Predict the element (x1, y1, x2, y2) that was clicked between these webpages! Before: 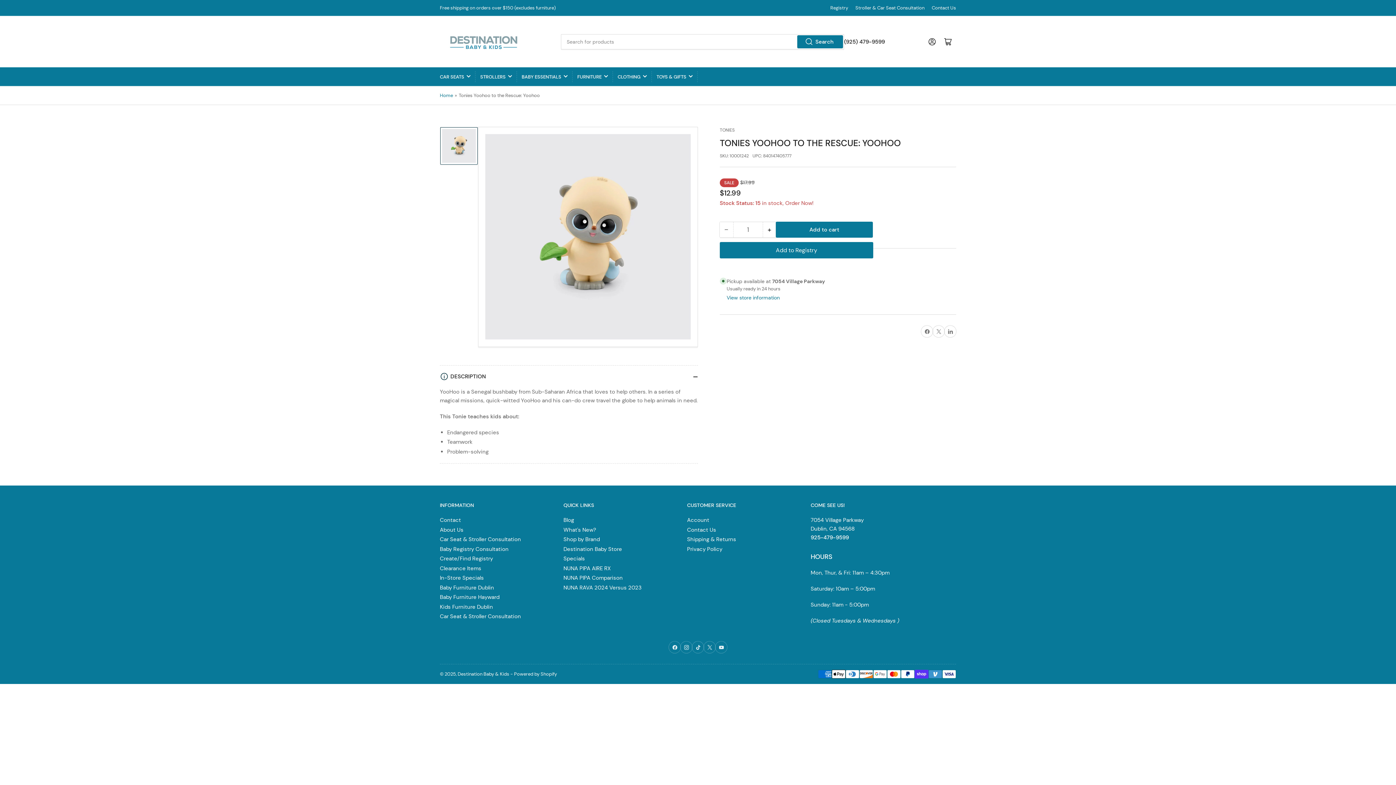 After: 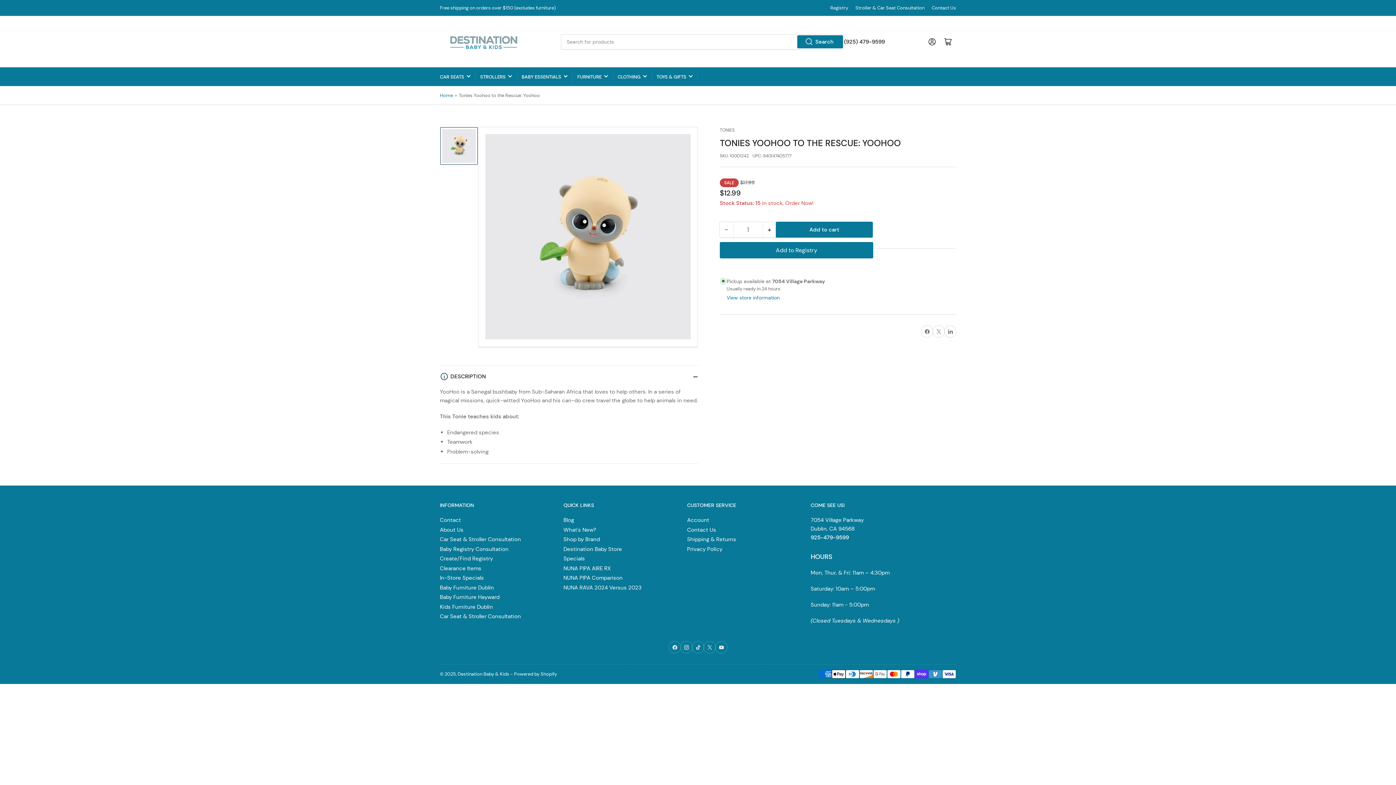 Action: bbox: (720, 222, 733, 237) label: −
Decrease quantity for Yoohoo to the Rescue: Yoohoo